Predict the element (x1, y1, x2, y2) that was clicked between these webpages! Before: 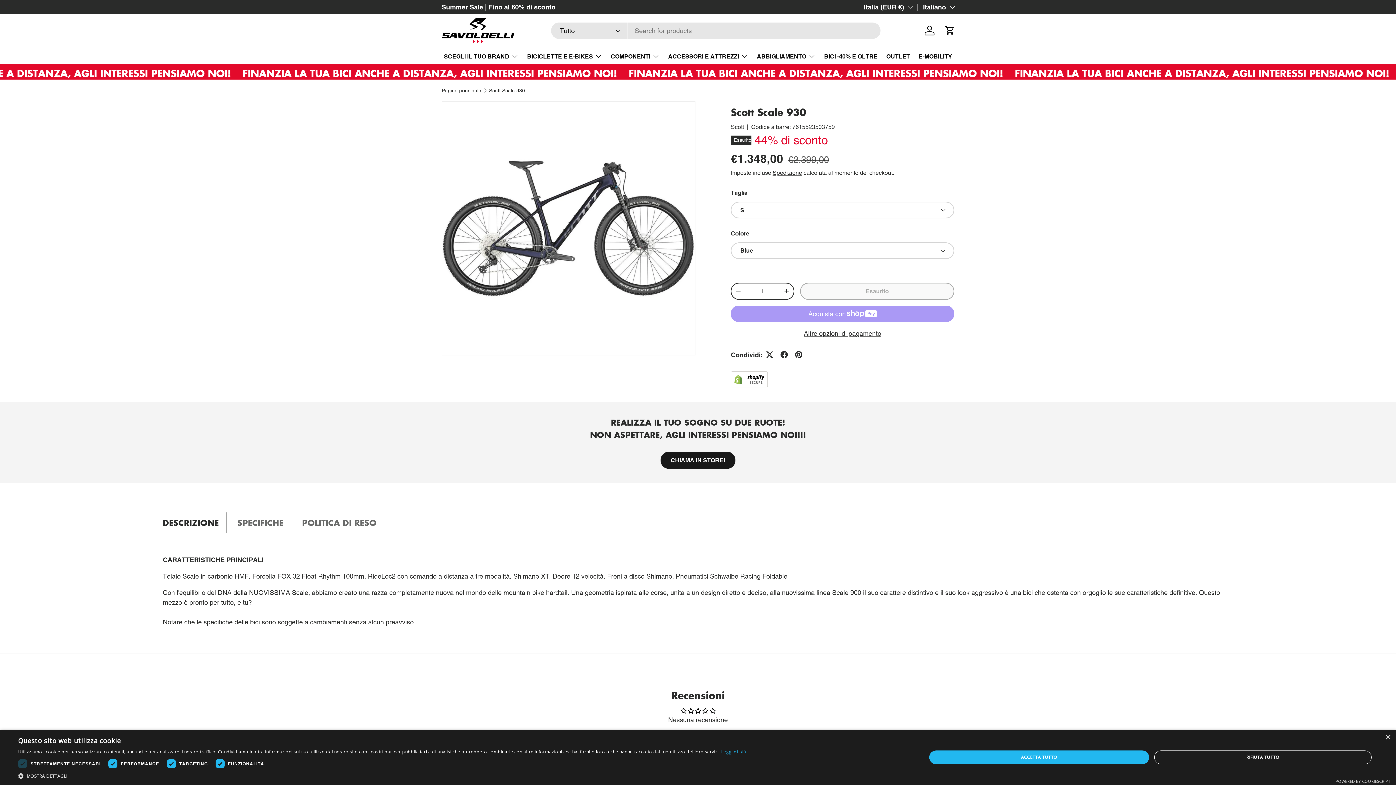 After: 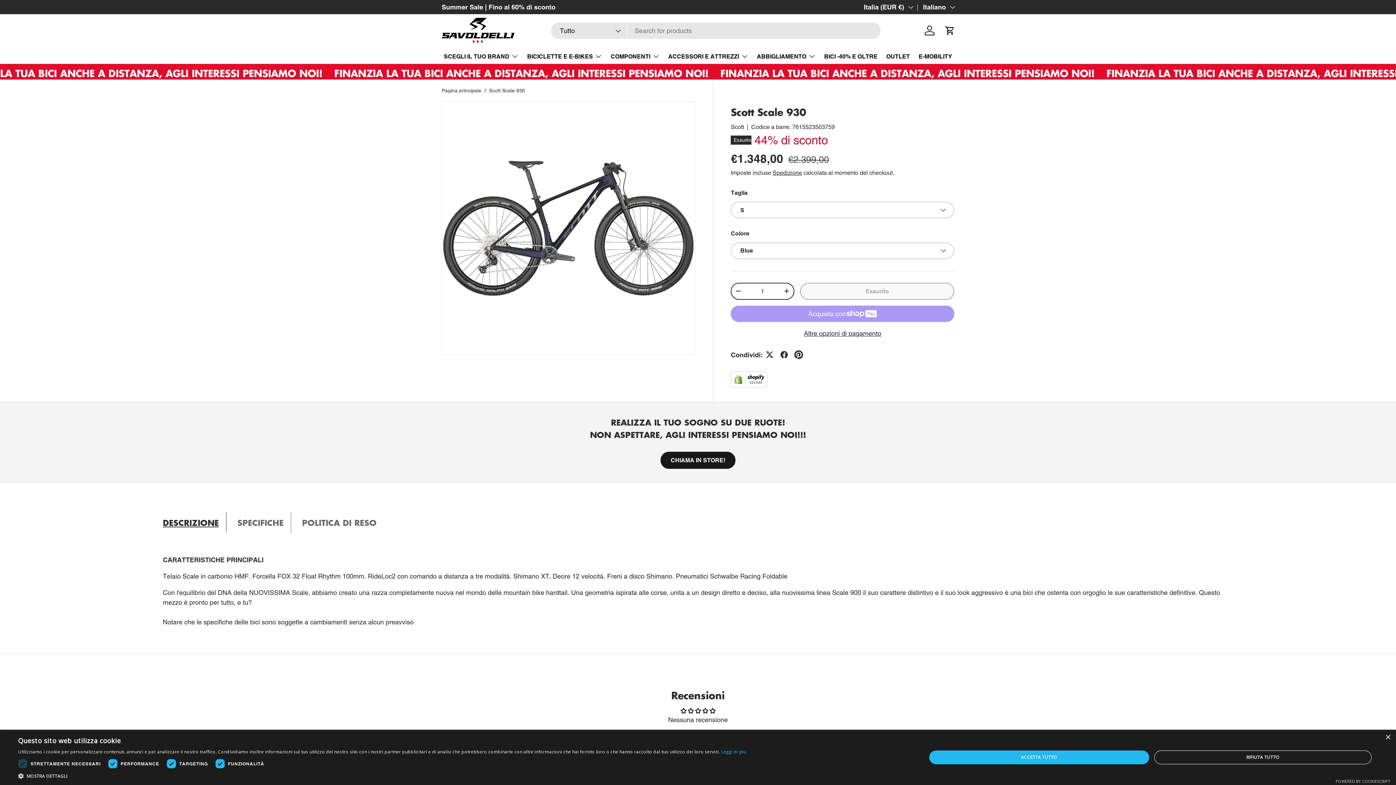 Action: bbox: (791, 347, 806, 362)